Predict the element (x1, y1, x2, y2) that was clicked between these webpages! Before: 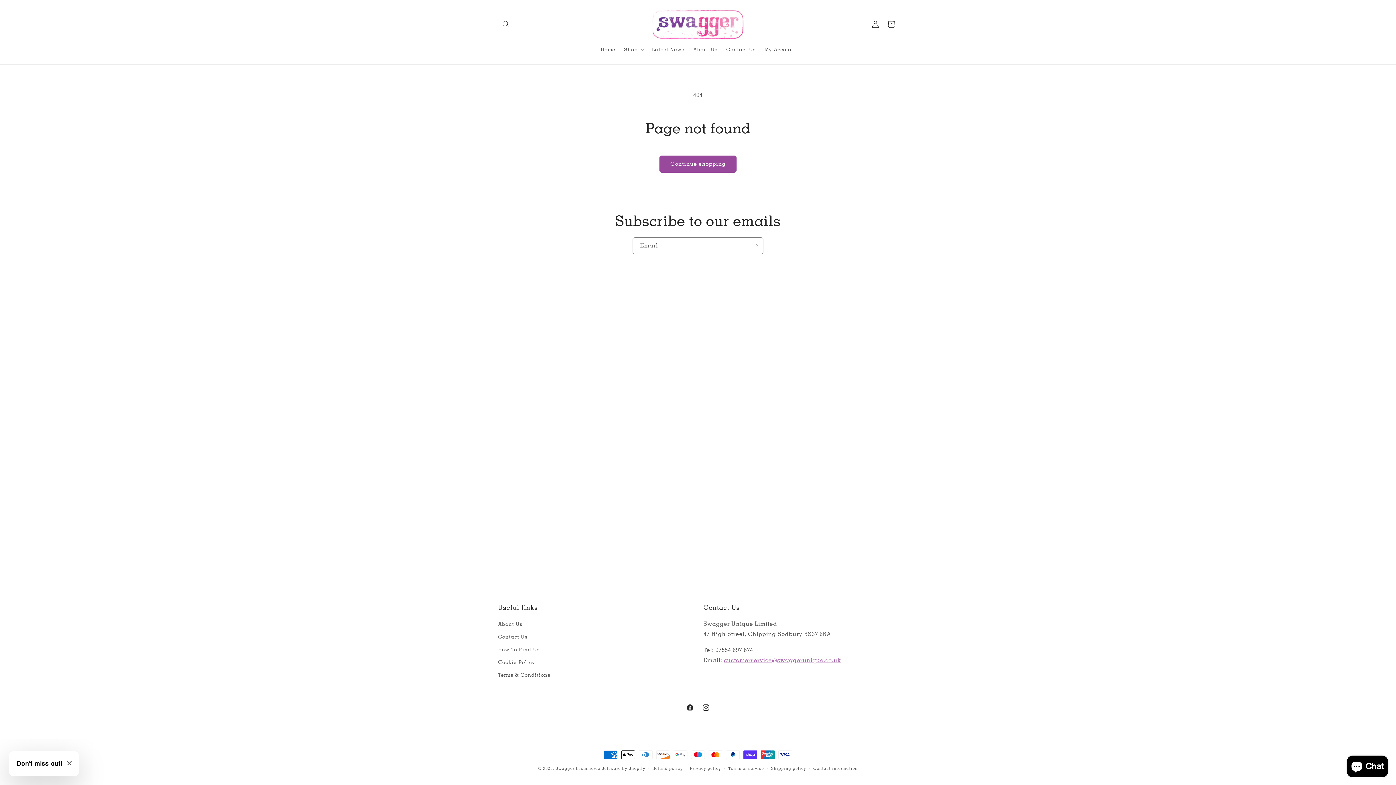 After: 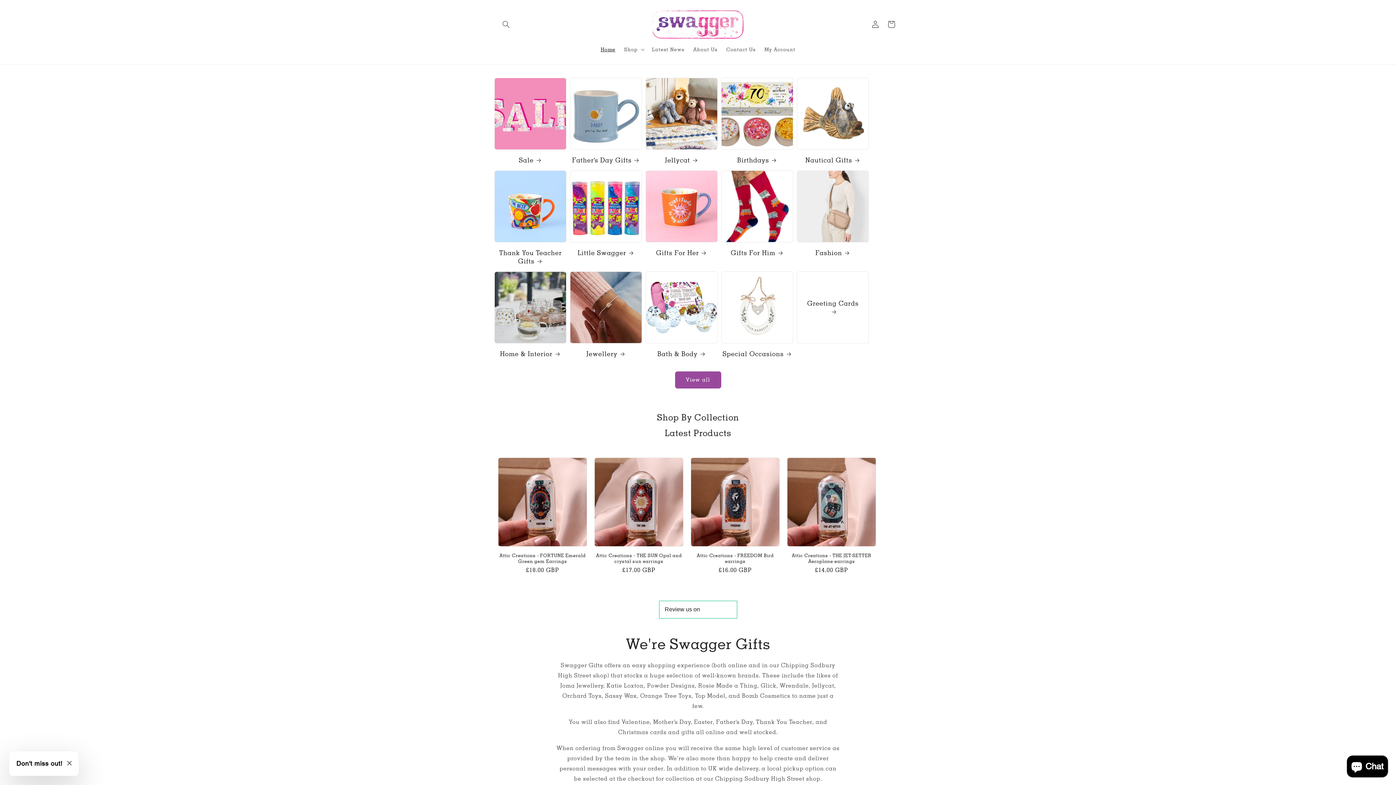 Action: bbox: (555, 766, 574, 771) label: Swagger